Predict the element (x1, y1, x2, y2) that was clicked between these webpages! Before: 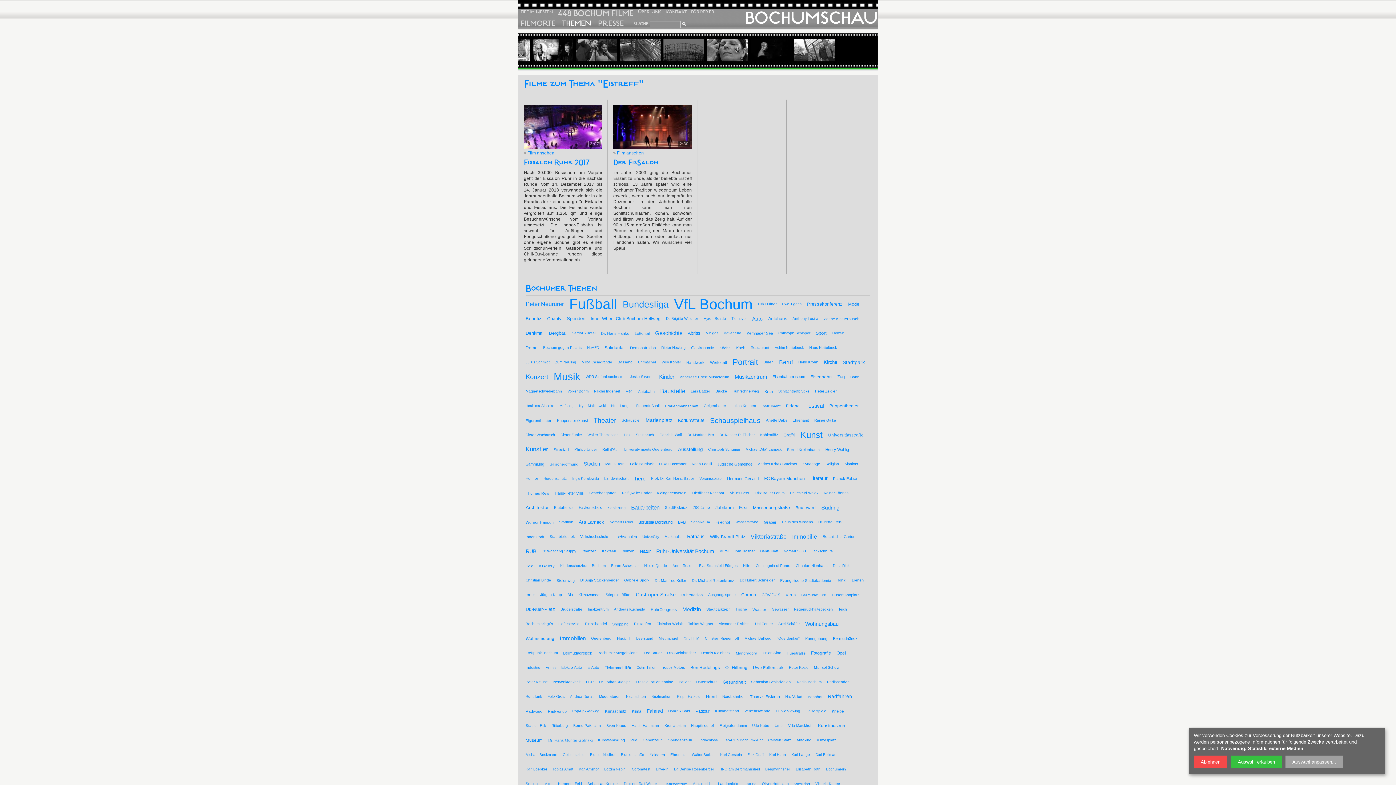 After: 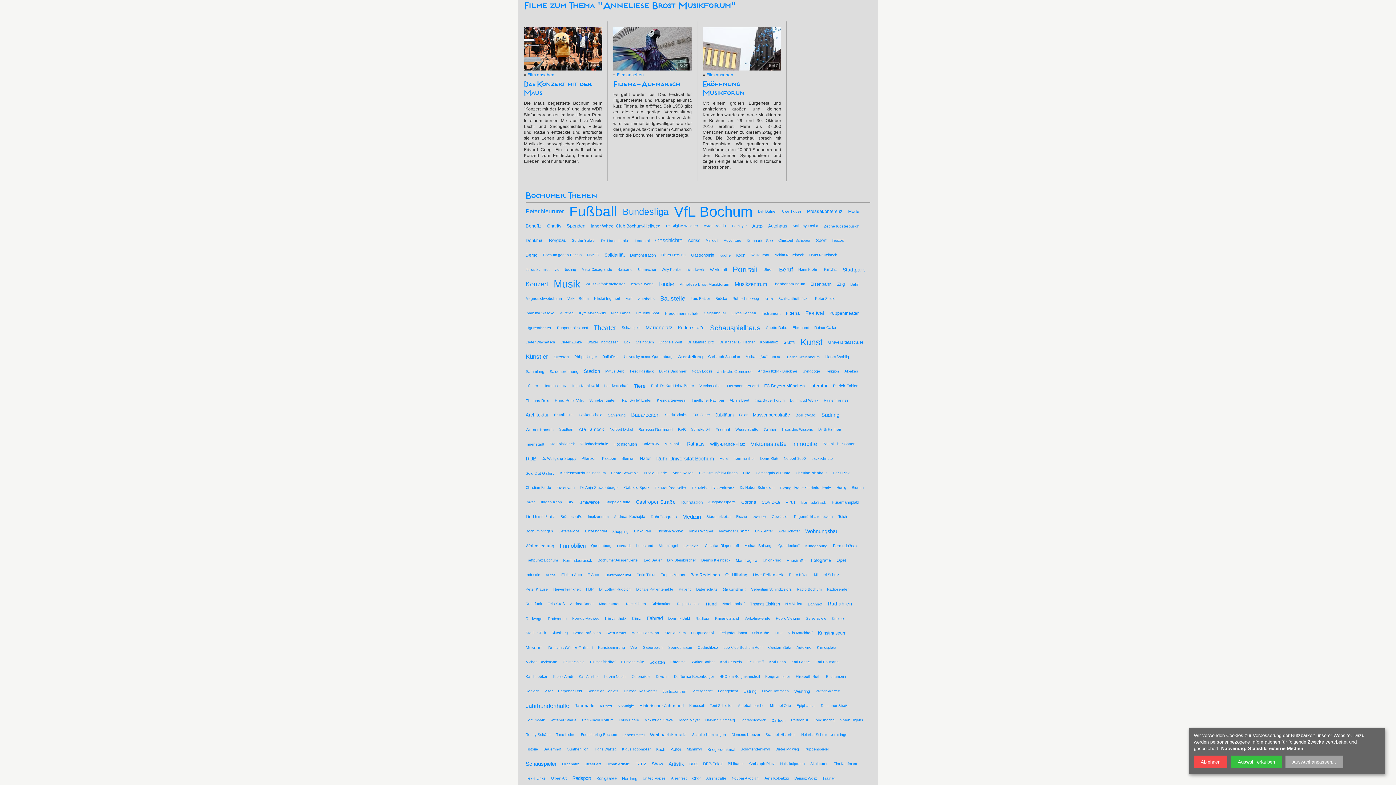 Action: bbox: (680, 369, 729, 384) label: Anneliese Brost Musikforum